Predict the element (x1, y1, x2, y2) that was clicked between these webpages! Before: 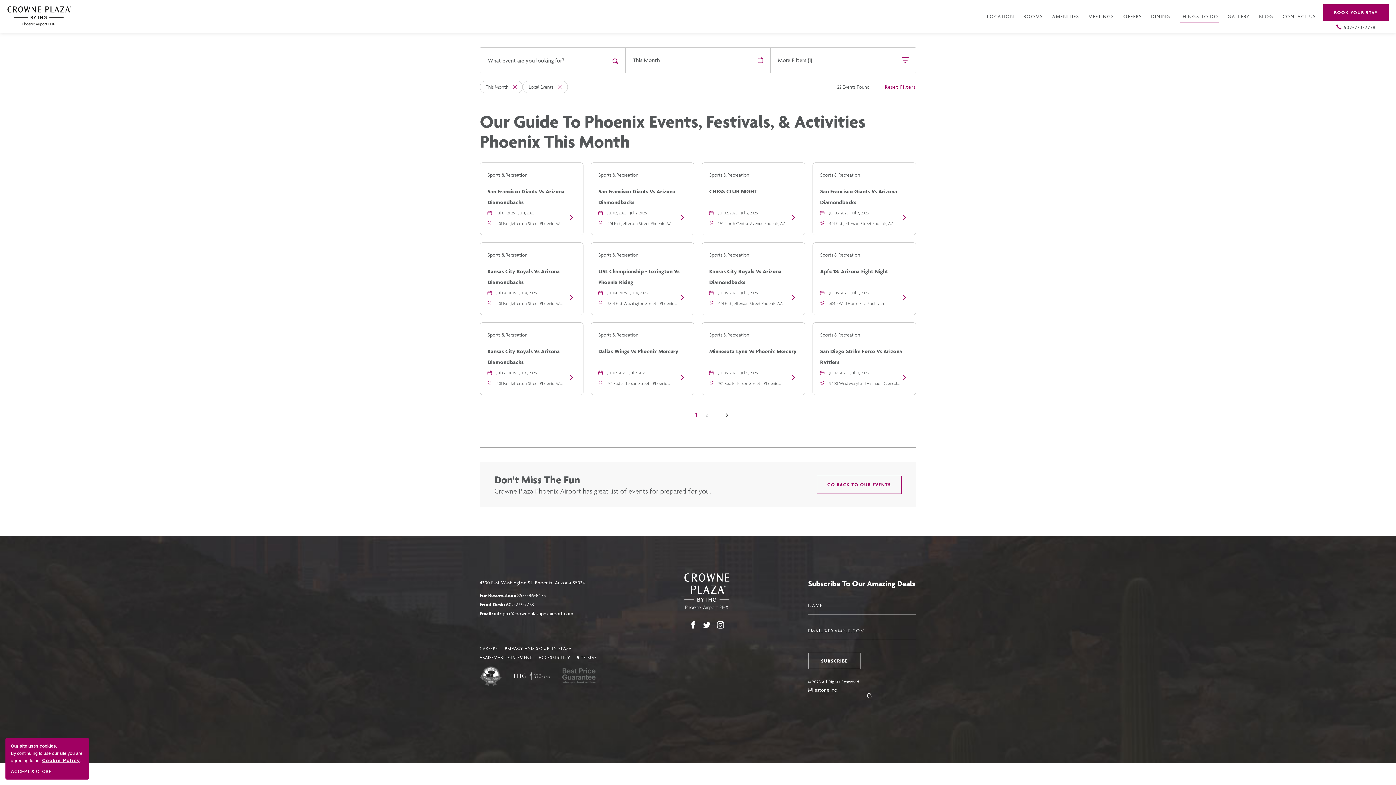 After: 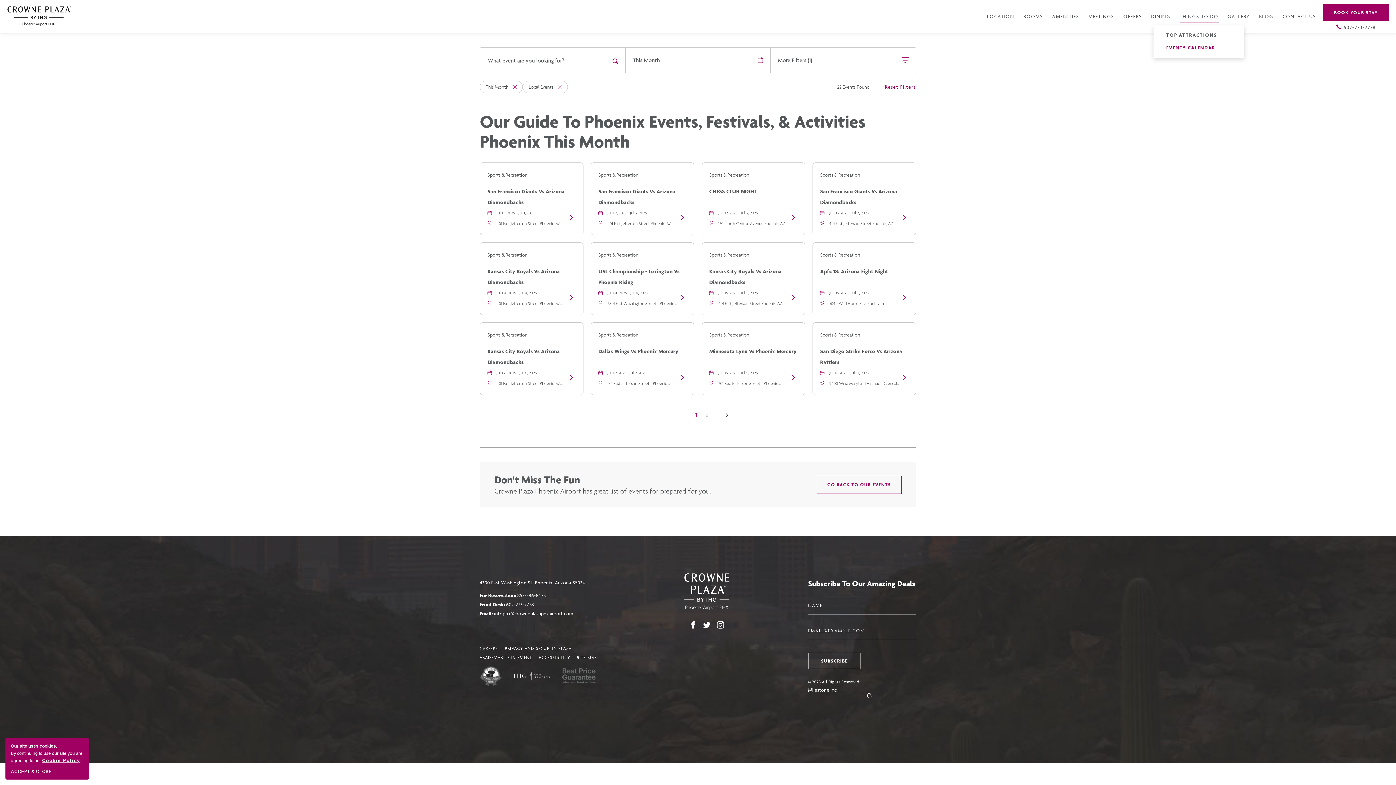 Action: label: THINGS TO DO bbox: (1179, 7, 1218, 24)